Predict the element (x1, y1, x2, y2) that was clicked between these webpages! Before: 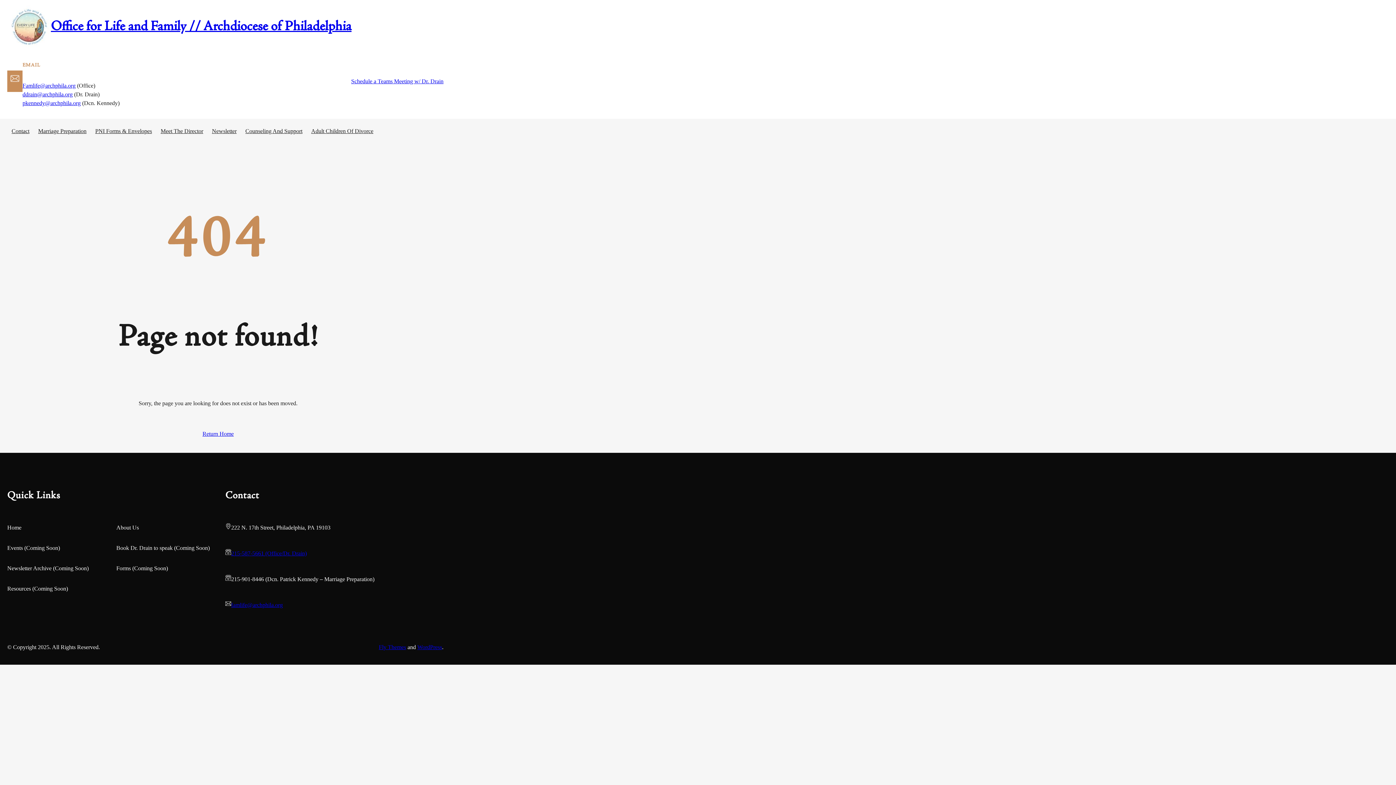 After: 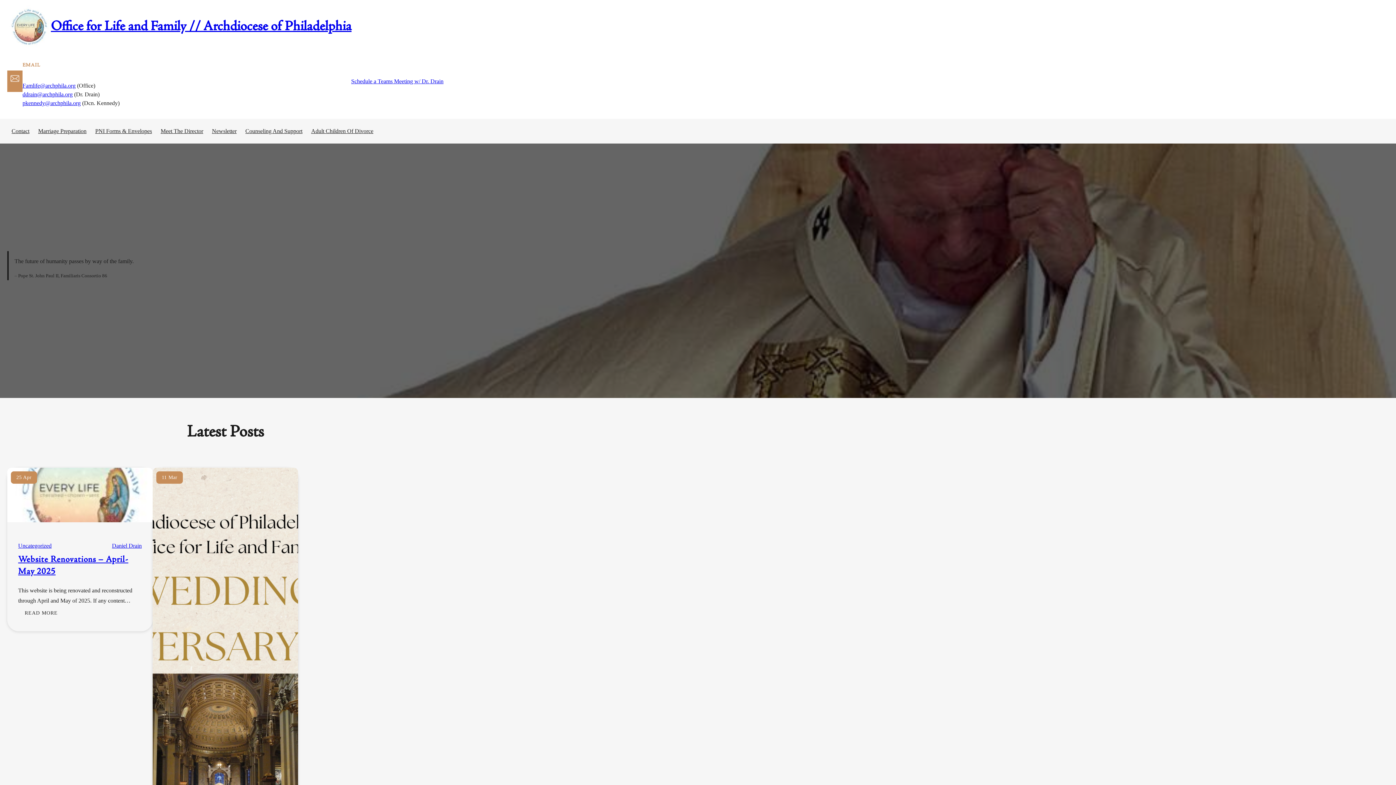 Action: label: Office for Life and Family // Archdiocese of Philadelphia bbox: (50, 20, 351, 34)